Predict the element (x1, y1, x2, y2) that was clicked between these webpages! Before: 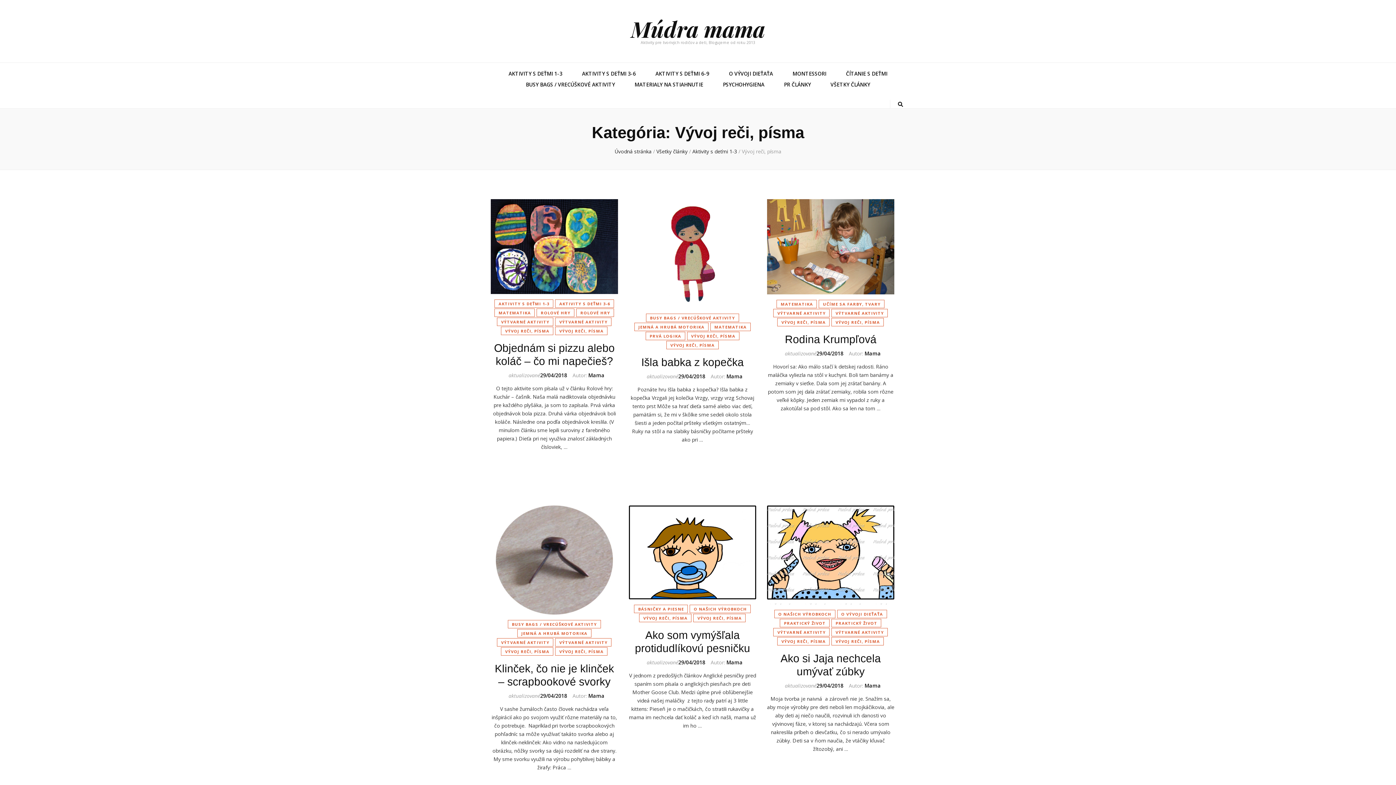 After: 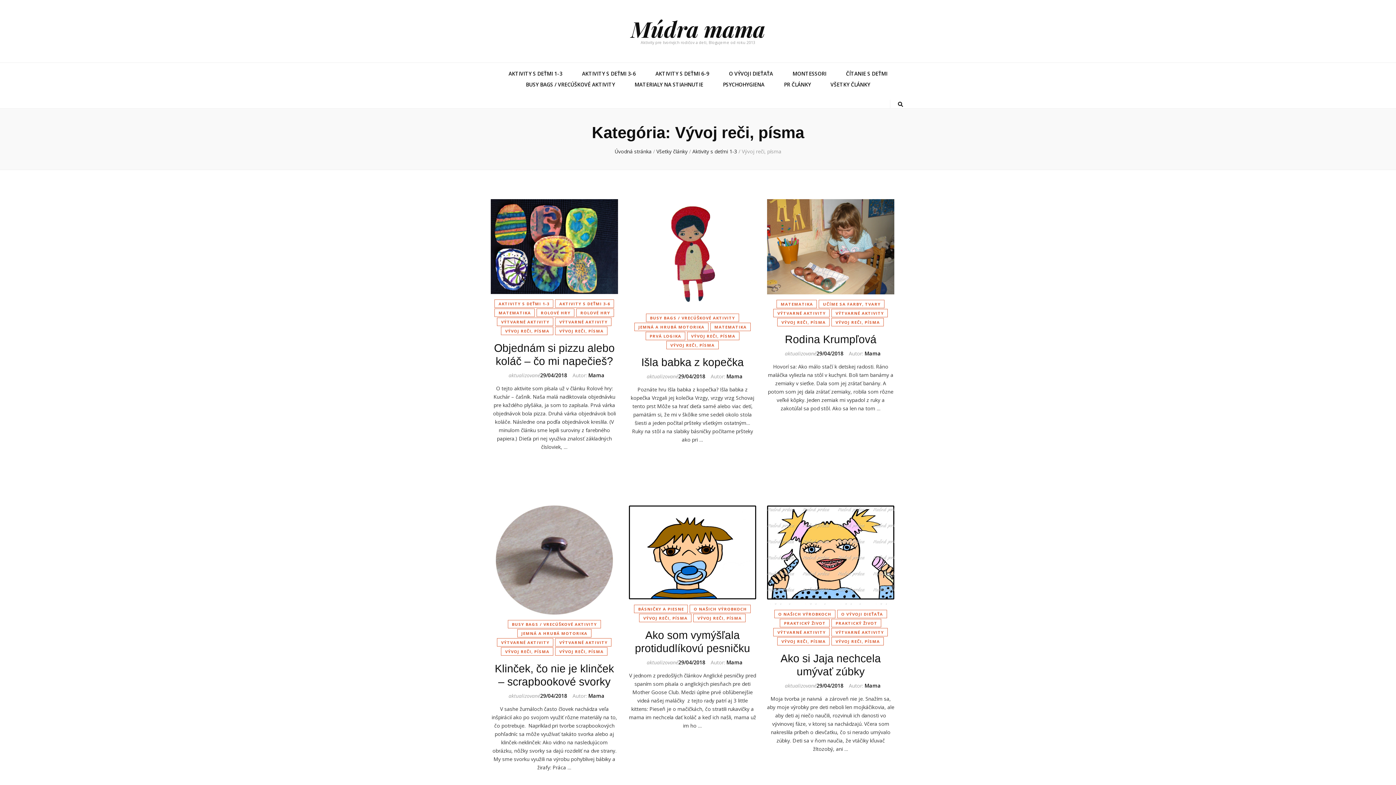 Action: bbox: (666, 341, 718, 349) label: VÝVOJ REČI, PÍSMA